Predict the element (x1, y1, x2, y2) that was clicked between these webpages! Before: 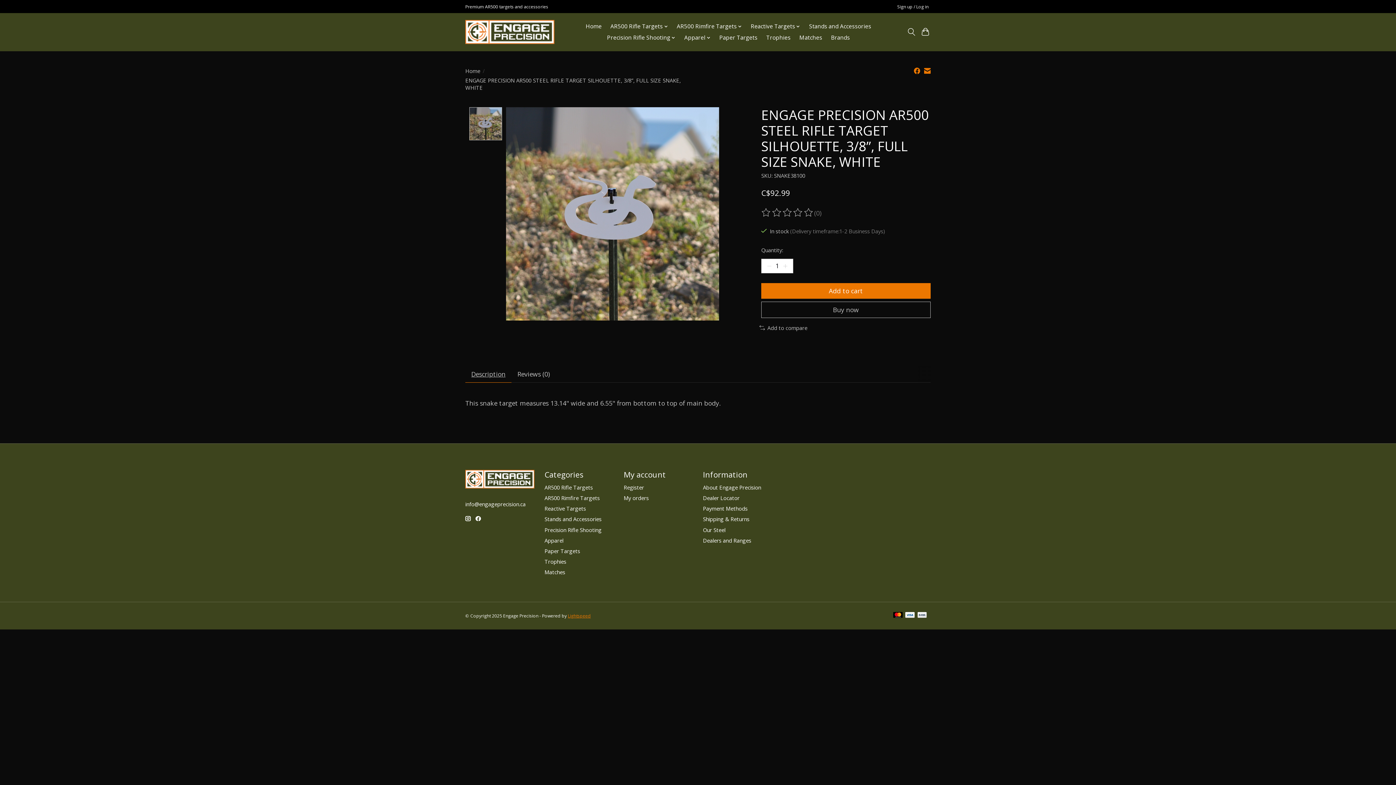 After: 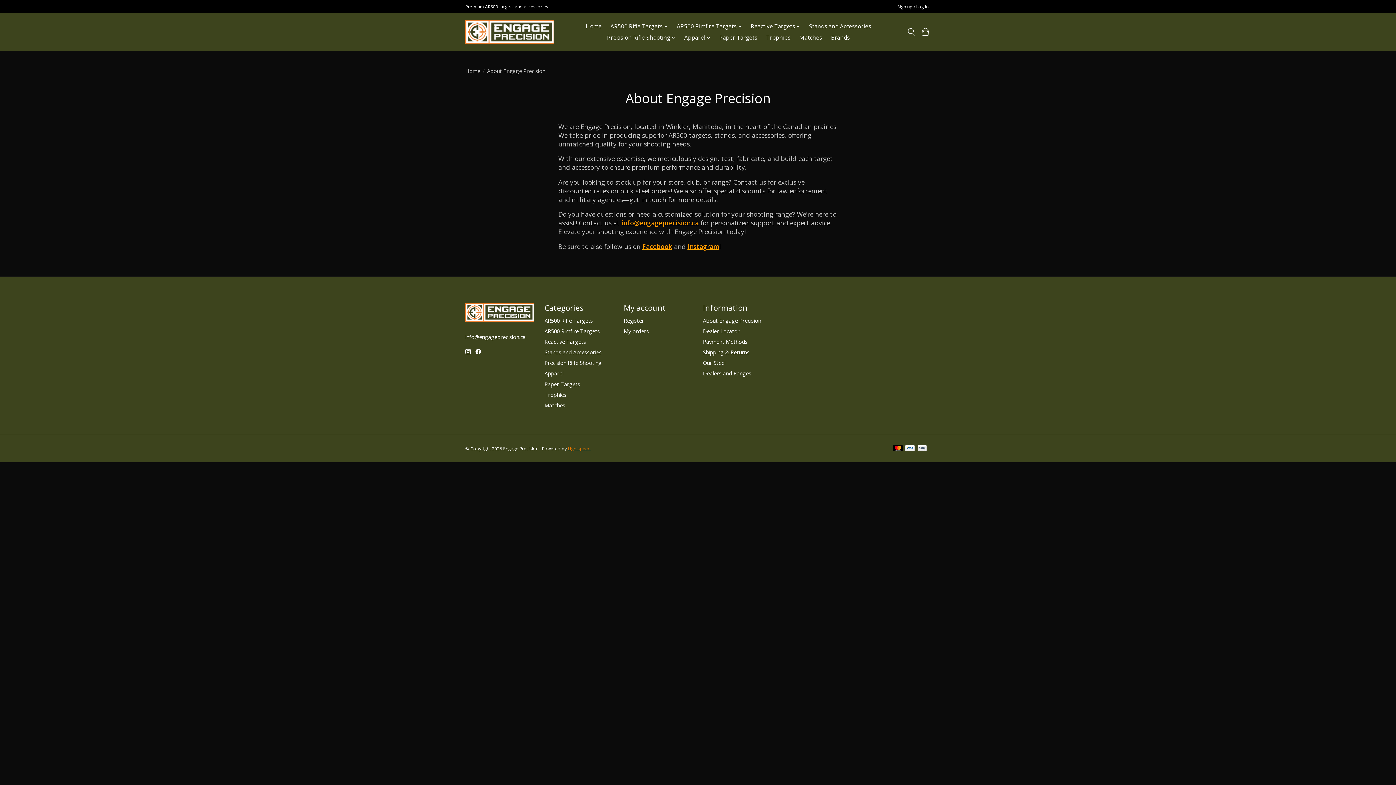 Action: label: About Engage Precision bbox: (703, 484, 761, 491)